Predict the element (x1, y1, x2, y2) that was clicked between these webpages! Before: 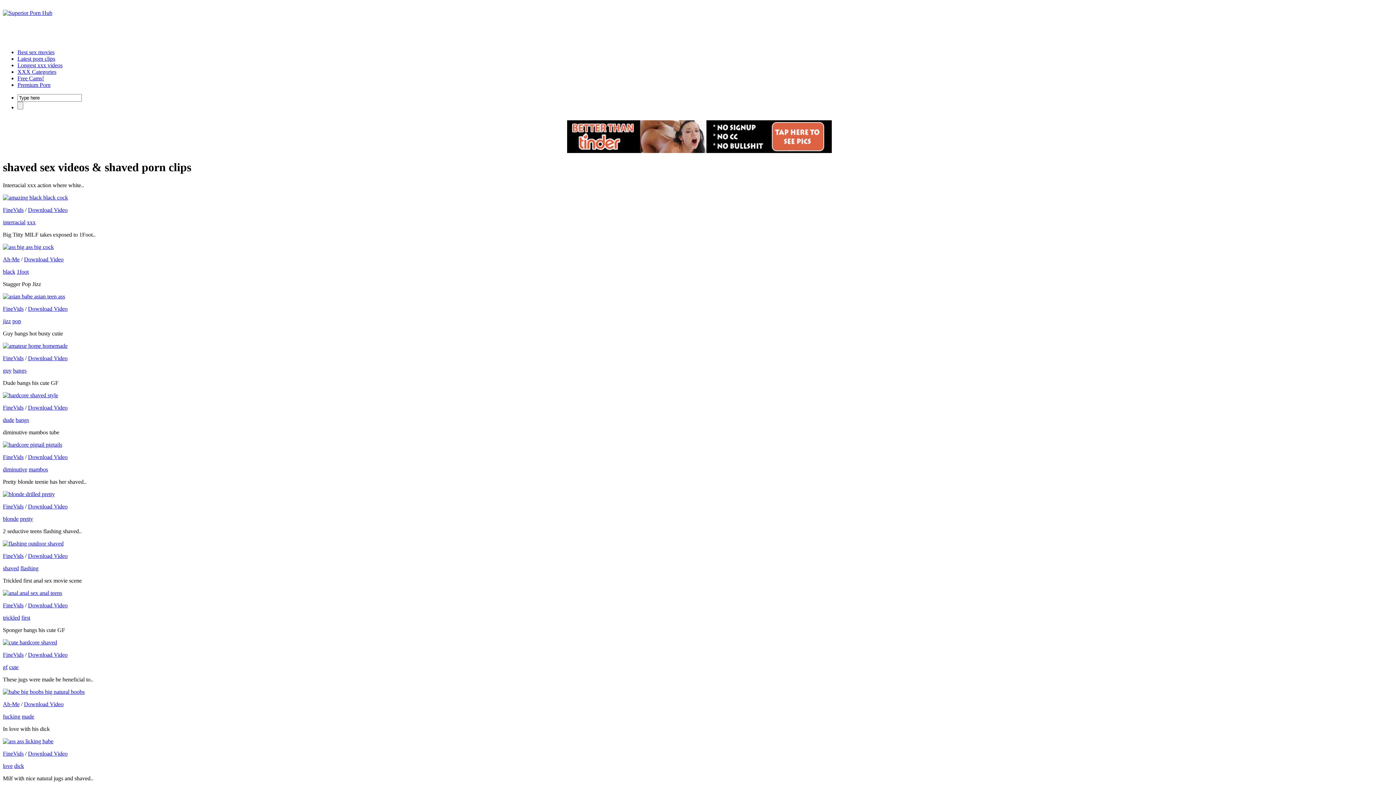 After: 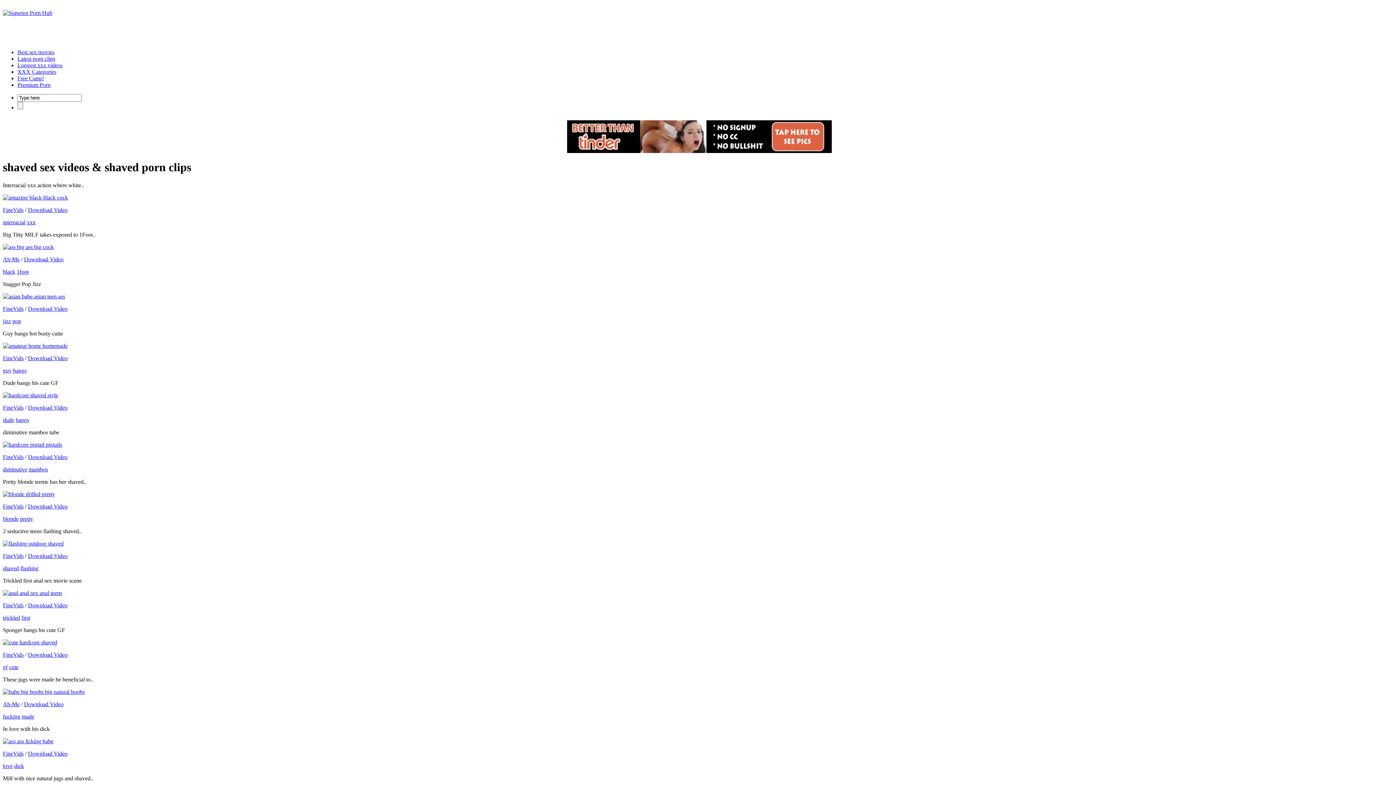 Action: bbox: (2, 639, 57, 645)